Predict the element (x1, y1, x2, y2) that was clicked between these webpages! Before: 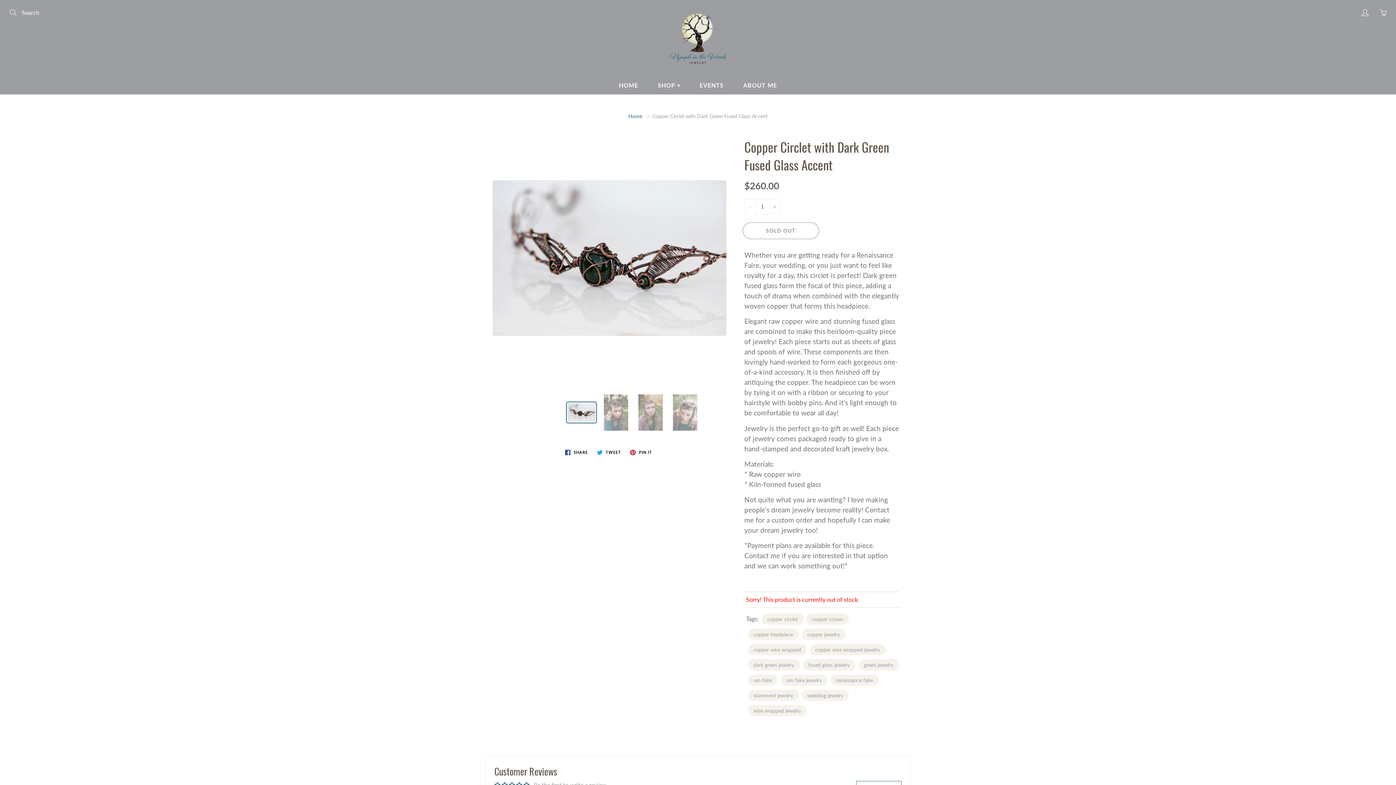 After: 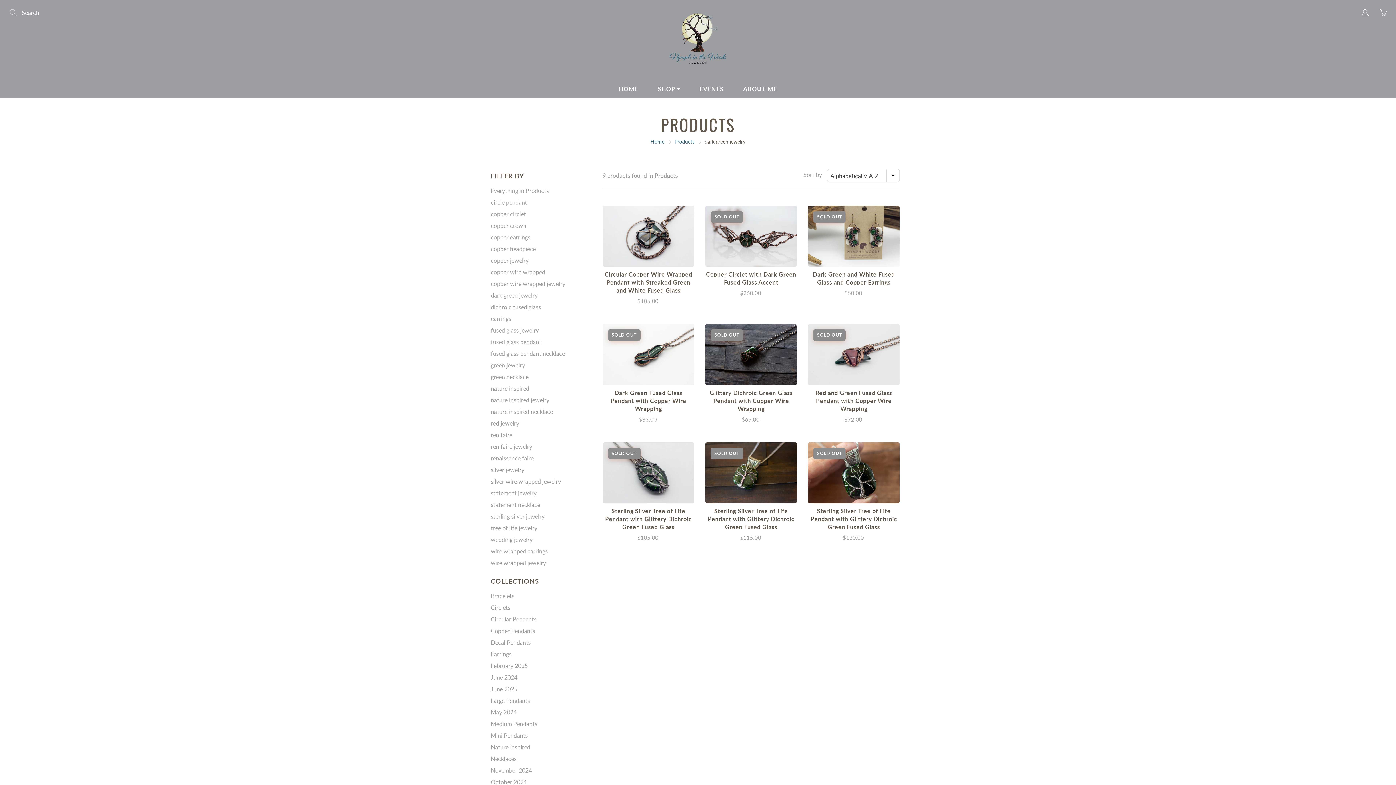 Action: bbox: (748, 659, 799, 670) label: dark green jewelry